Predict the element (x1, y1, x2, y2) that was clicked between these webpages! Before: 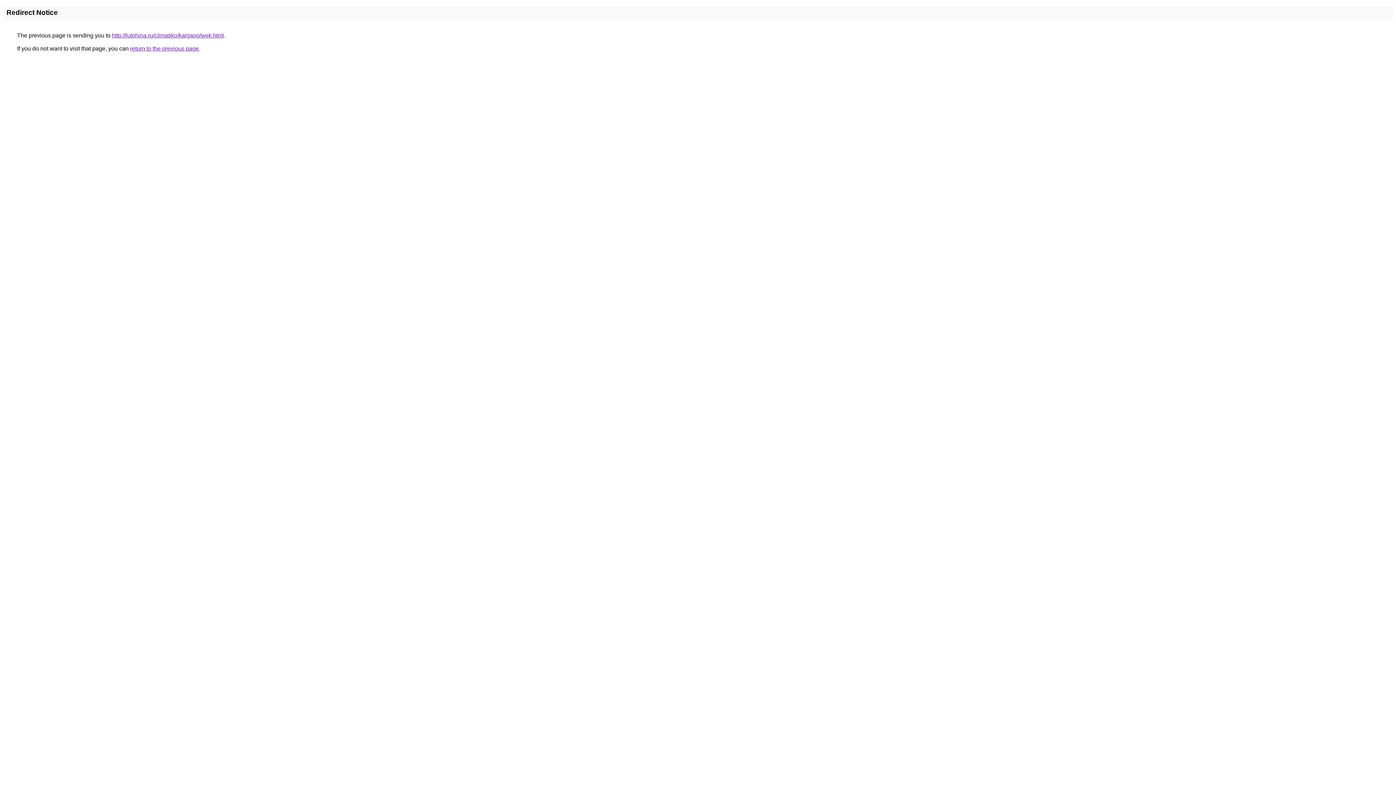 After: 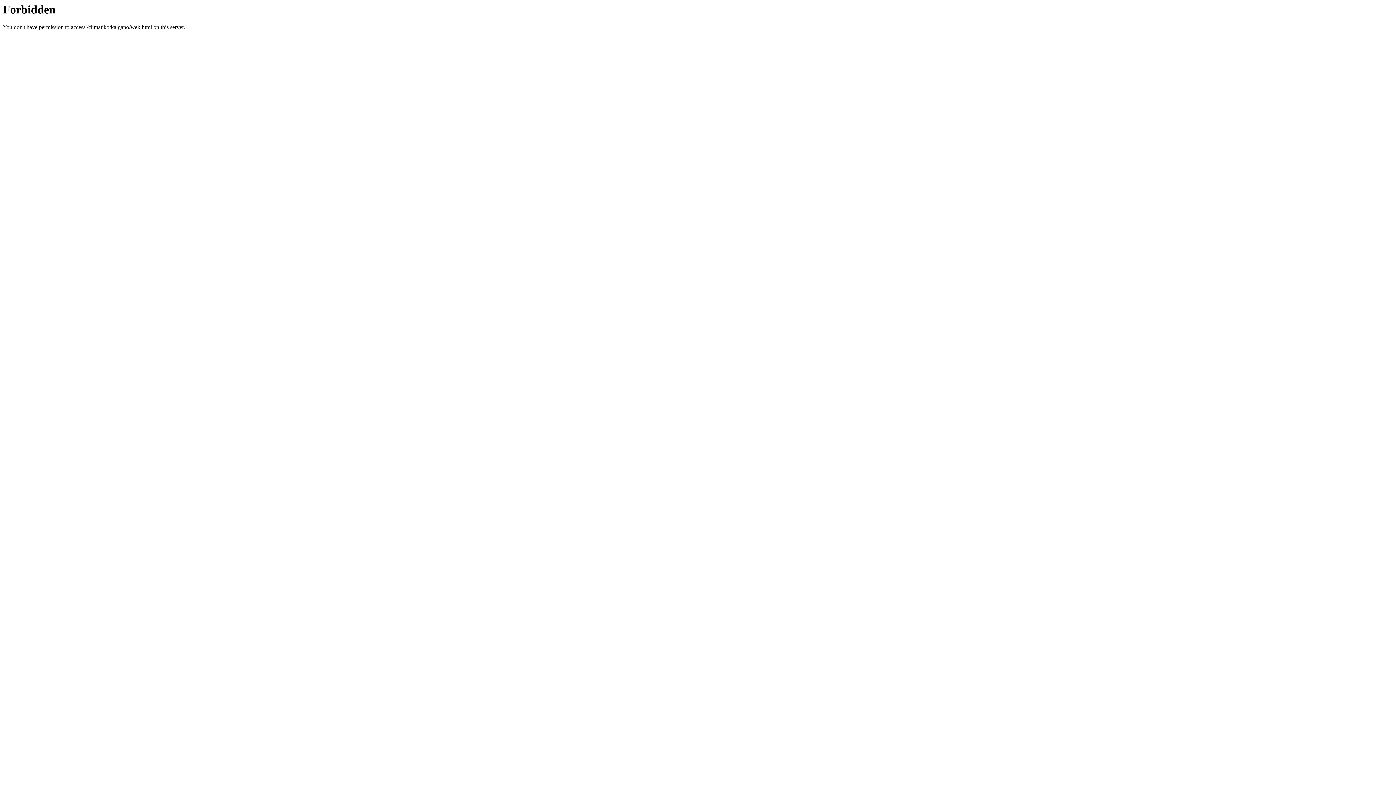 Action: label: http://lutohina.ru/climatiko/kalgano/wek.html bbox: (112, 32, 224, 38)